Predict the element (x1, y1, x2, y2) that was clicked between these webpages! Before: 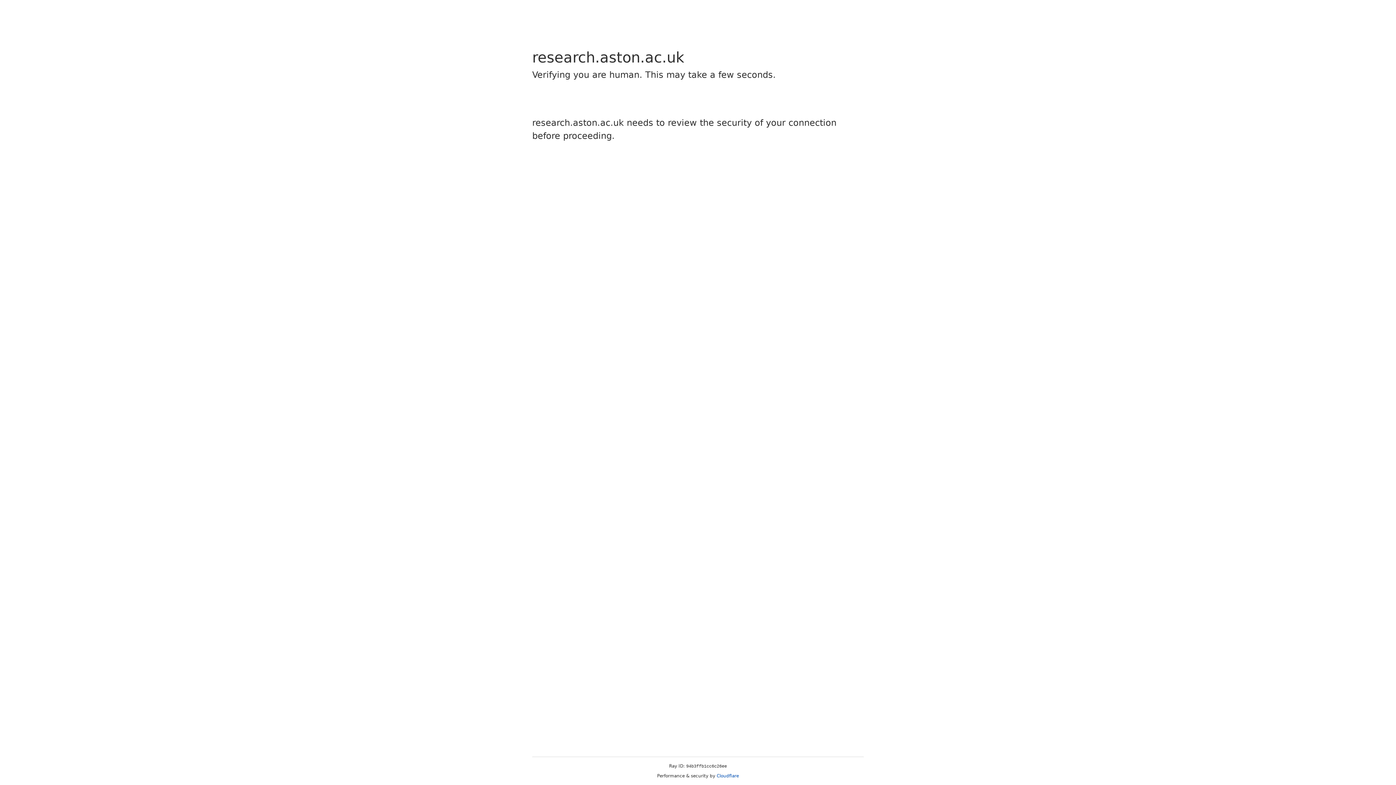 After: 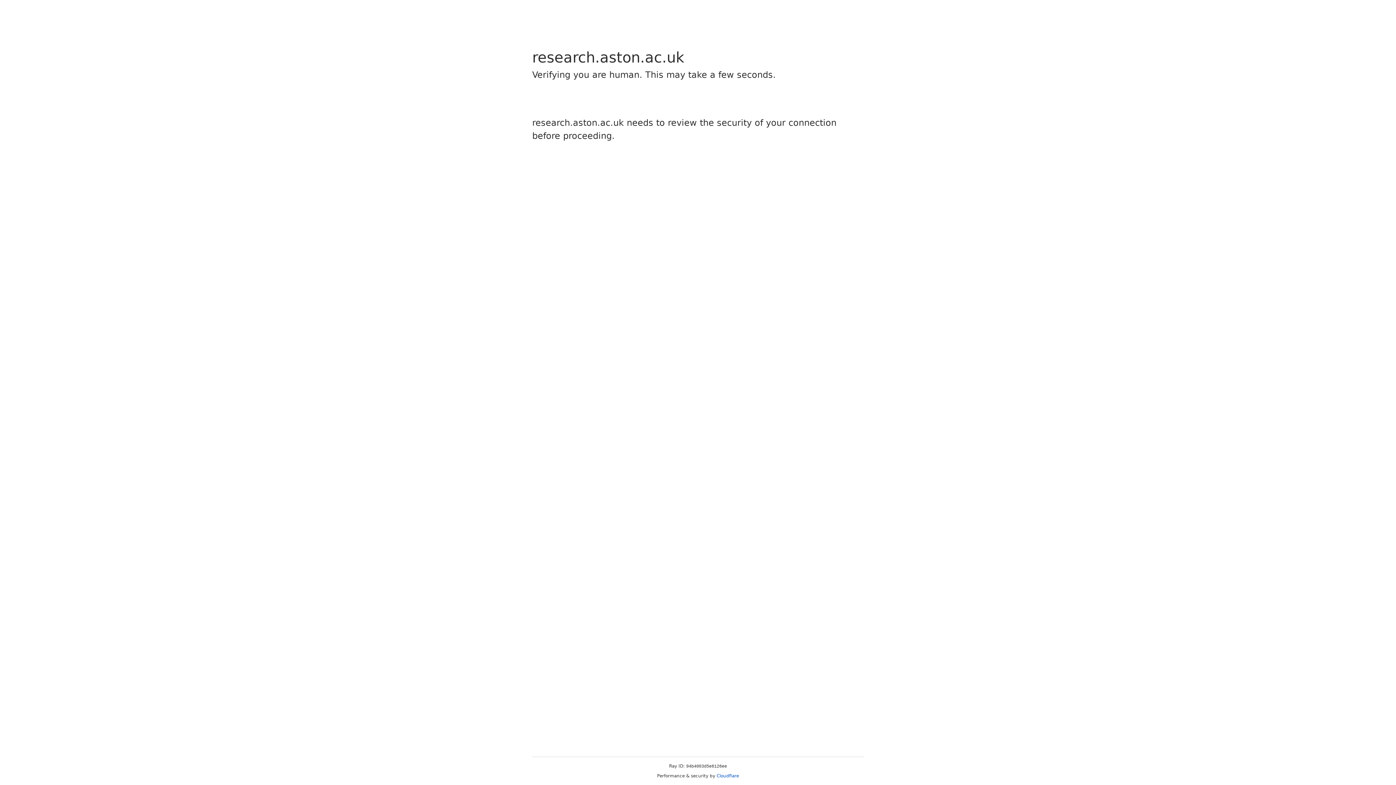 Action: bbox: (716, 773, 739, 778) label: Cloudflare